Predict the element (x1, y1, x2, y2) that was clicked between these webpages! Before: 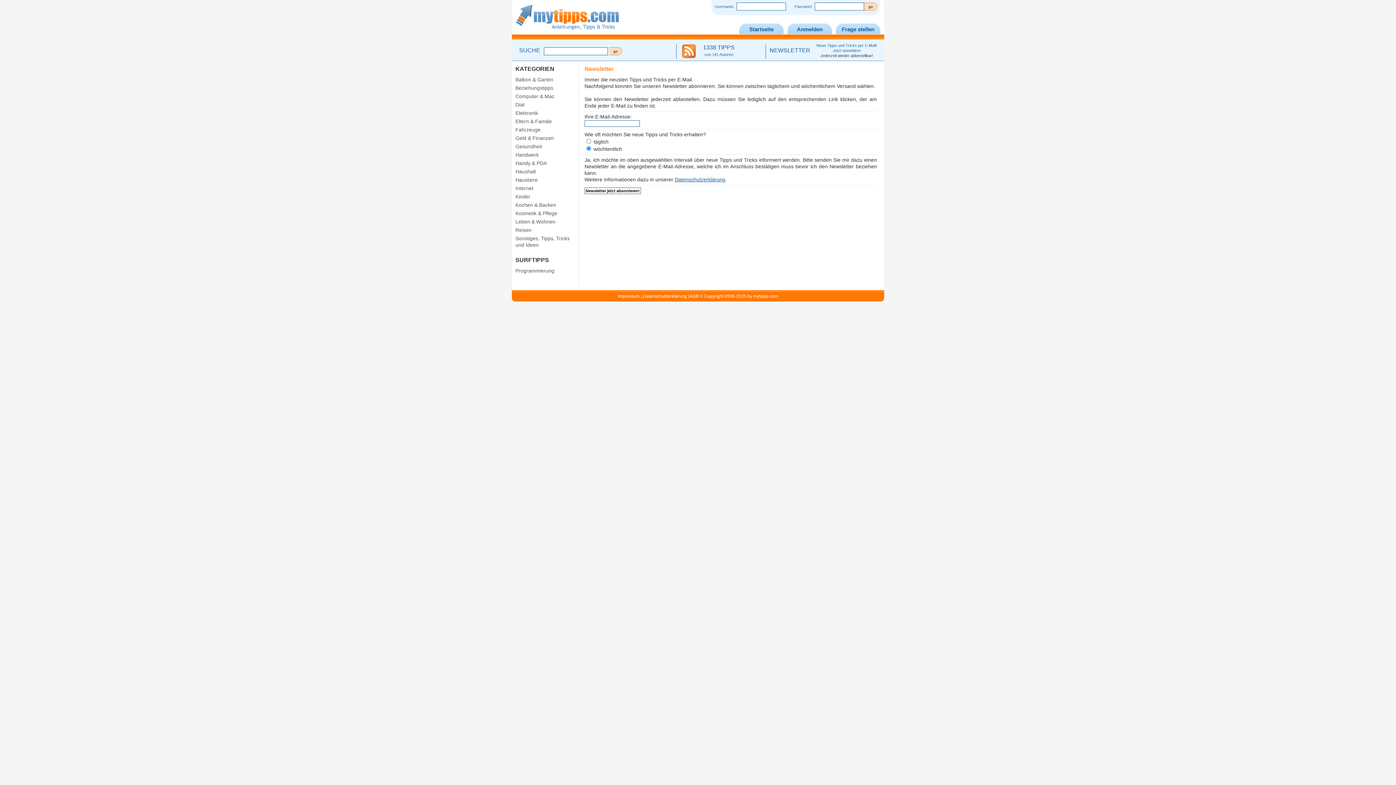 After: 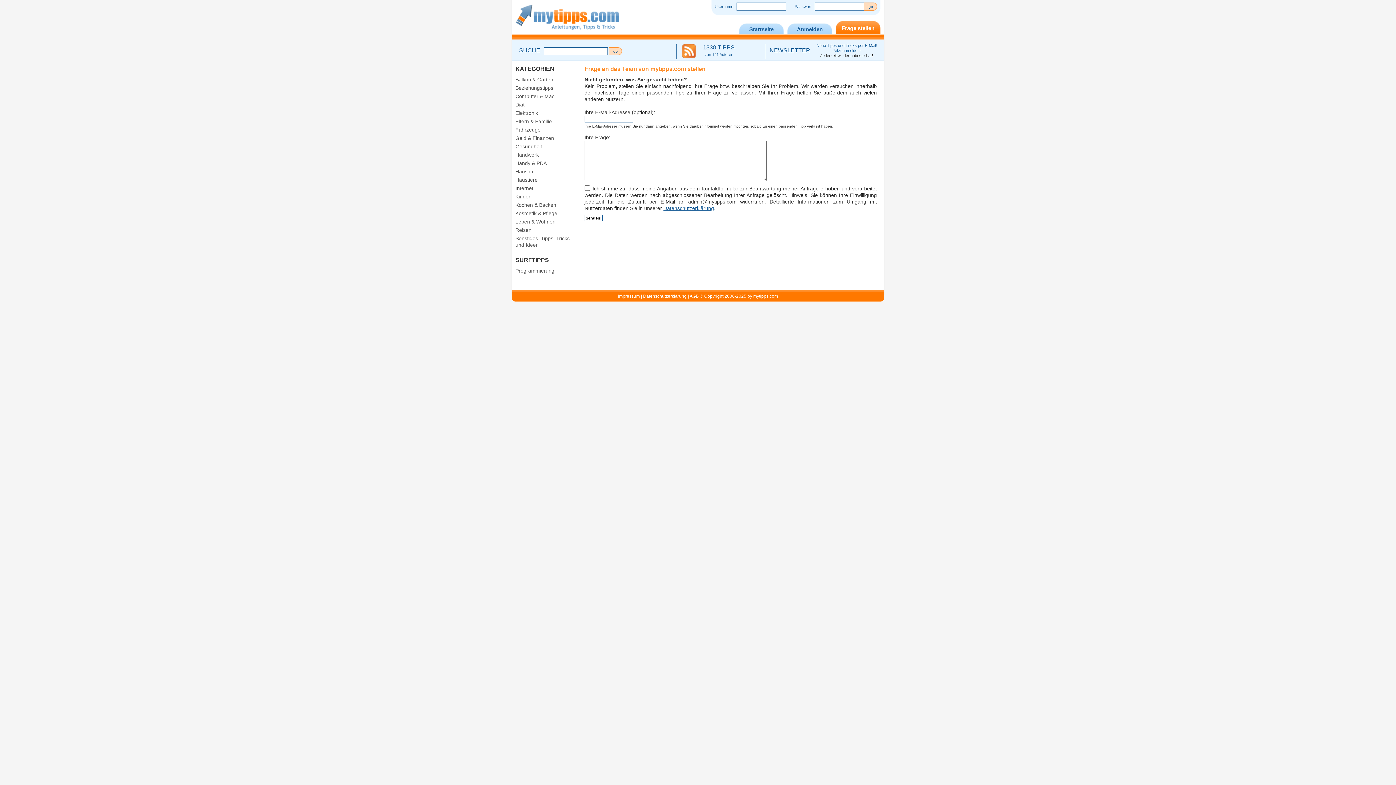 Action: bbox: (836, 20, 880, 34) label: Frage stellen